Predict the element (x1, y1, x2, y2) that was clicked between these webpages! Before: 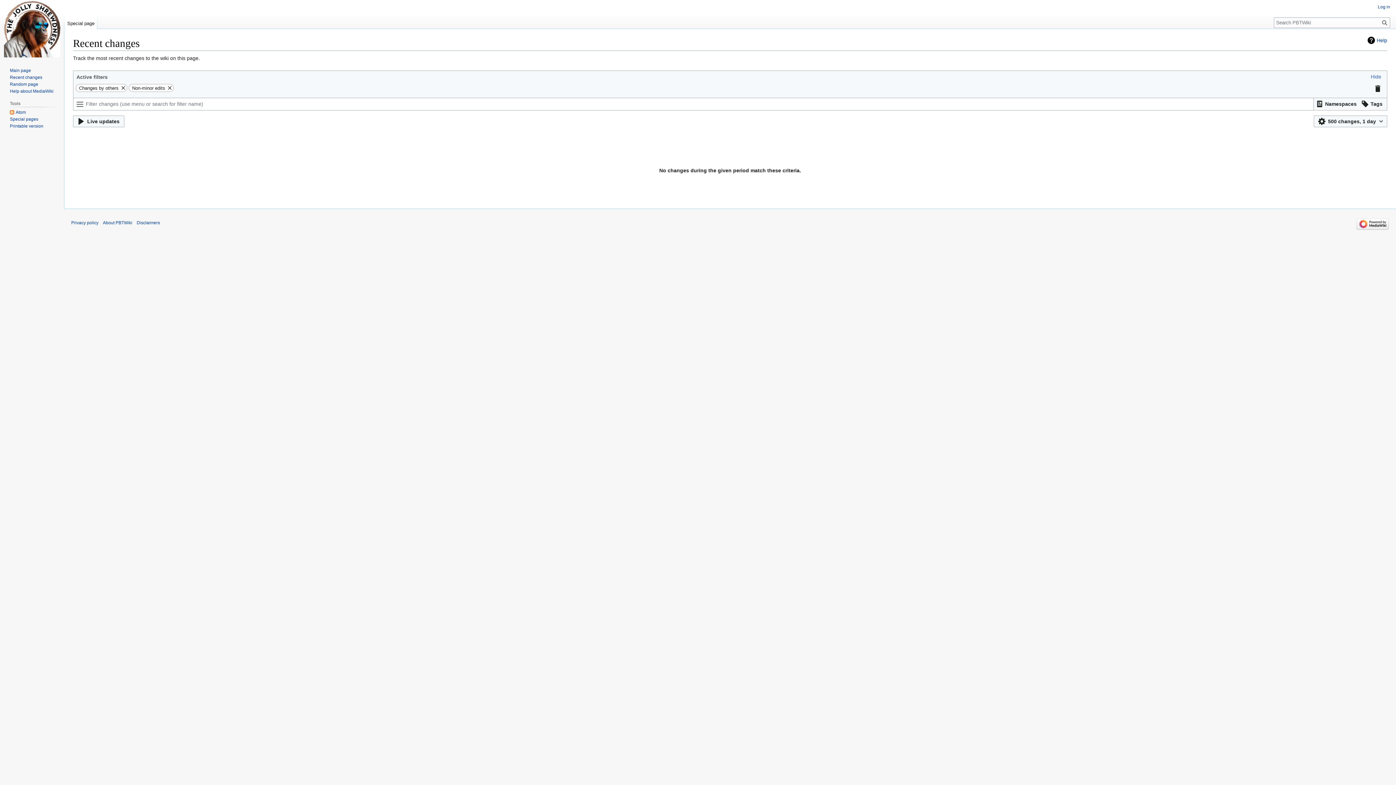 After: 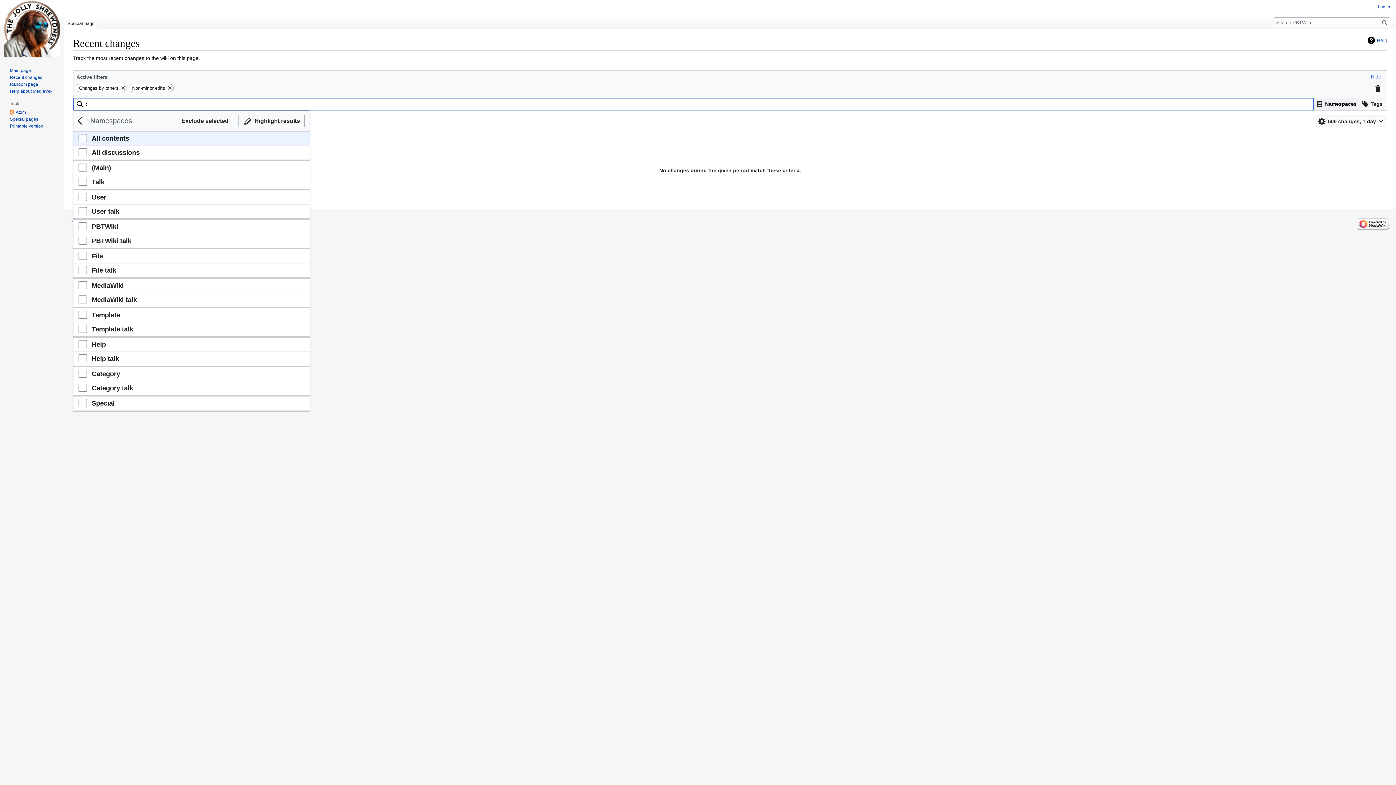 Action: label: Filter results by namespace bbox: (1314, 98, 1359, 109)